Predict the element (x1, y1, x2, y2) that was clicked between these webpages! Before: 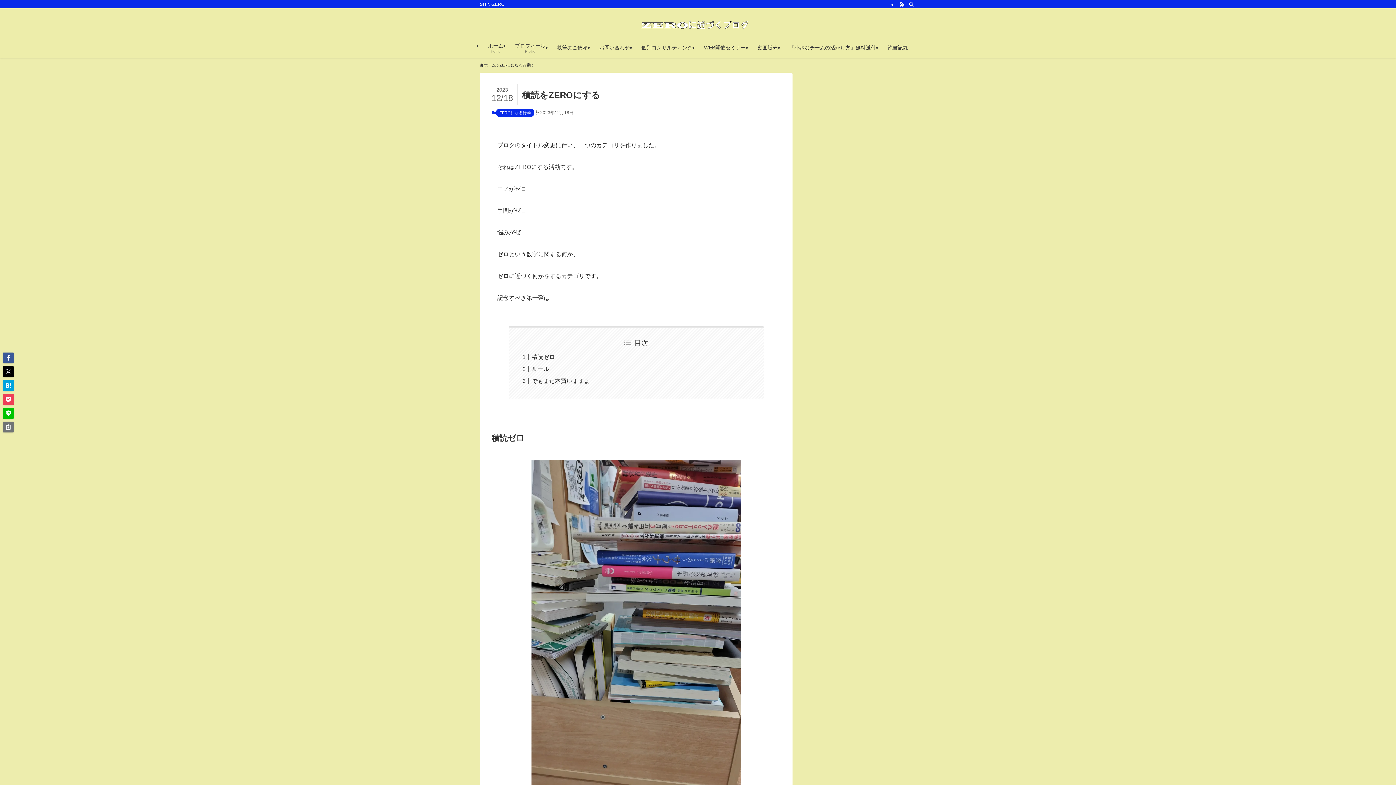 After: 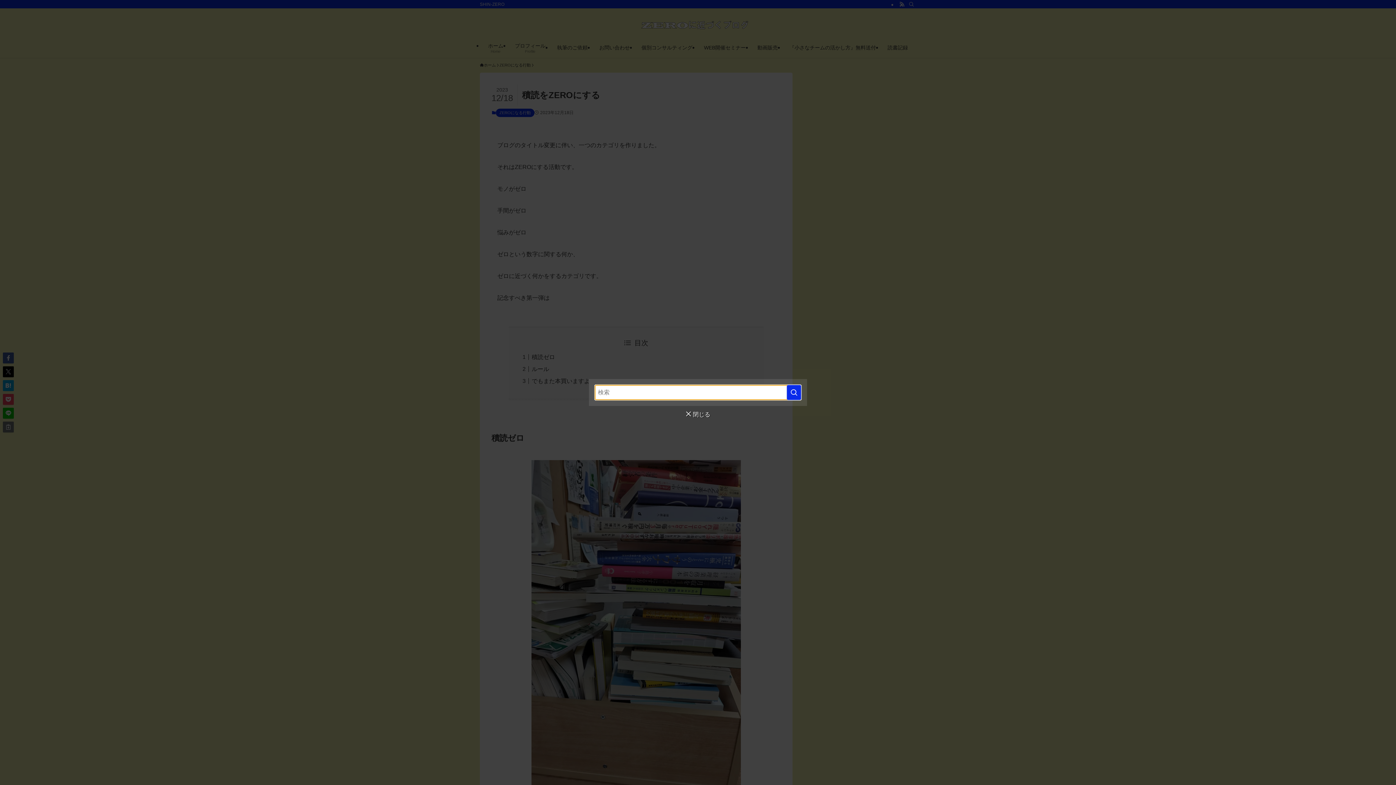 Action: label: 検索 bbox: (906, 0, 916, 8)